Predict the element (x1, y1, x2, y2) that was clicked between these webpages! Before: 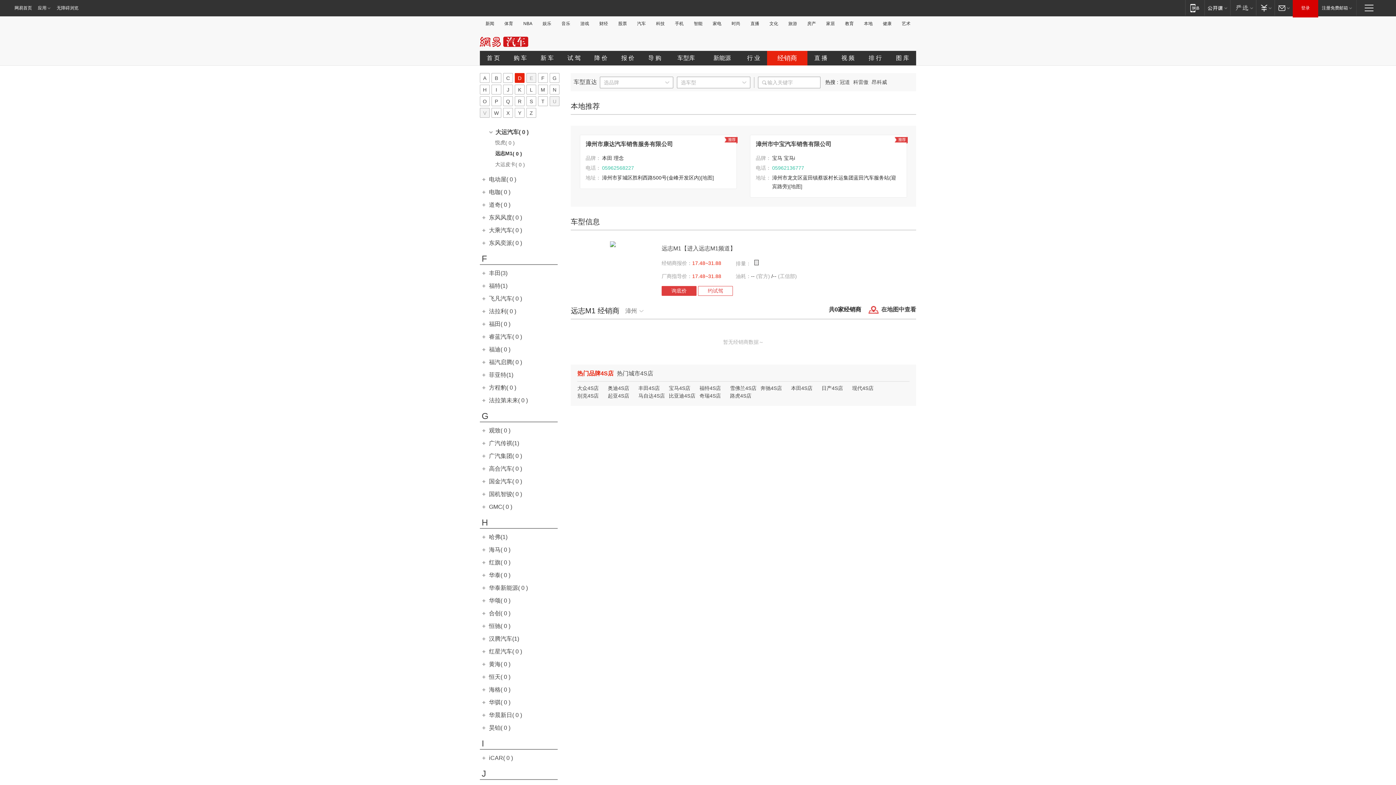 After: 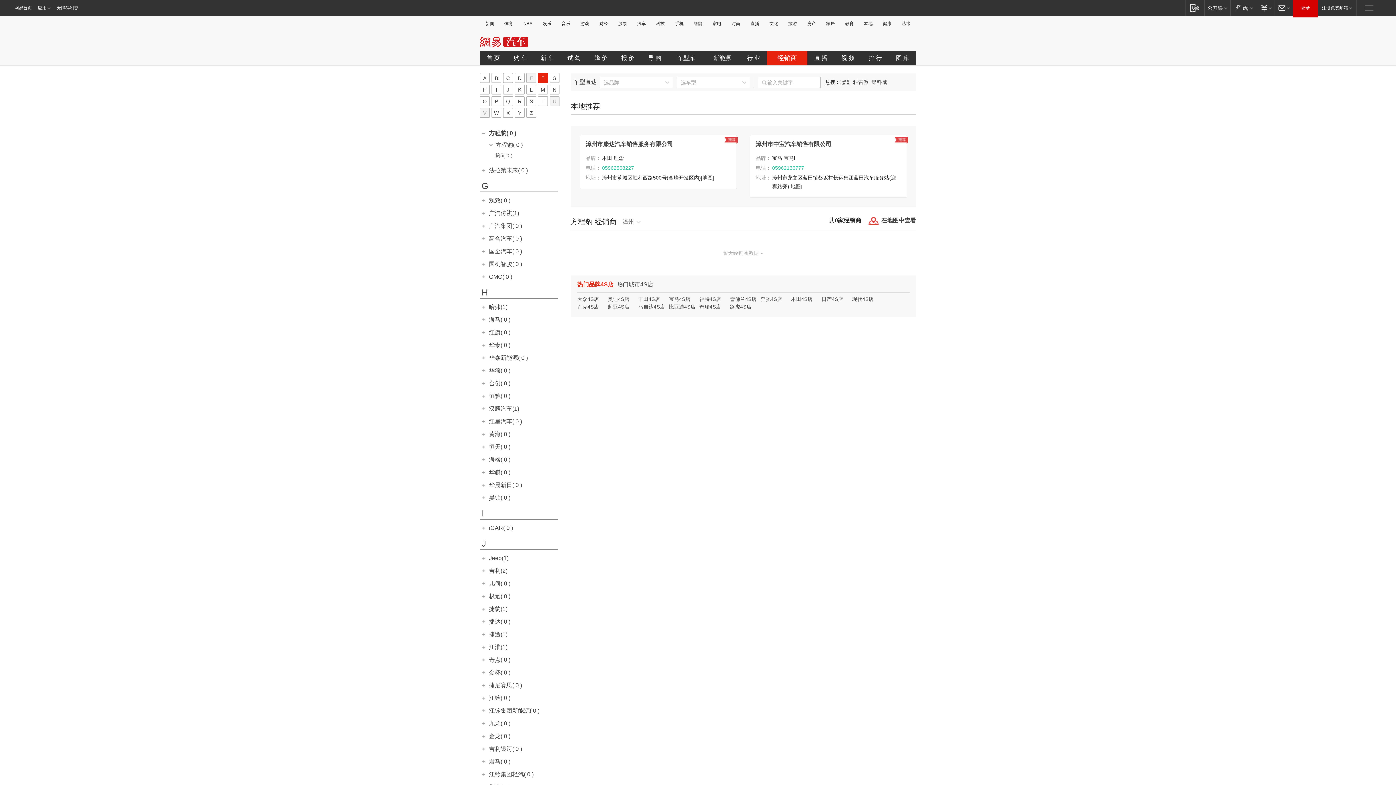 Action: label: 方程豹( 0 ) bbox: (489, 384, 516, 390)